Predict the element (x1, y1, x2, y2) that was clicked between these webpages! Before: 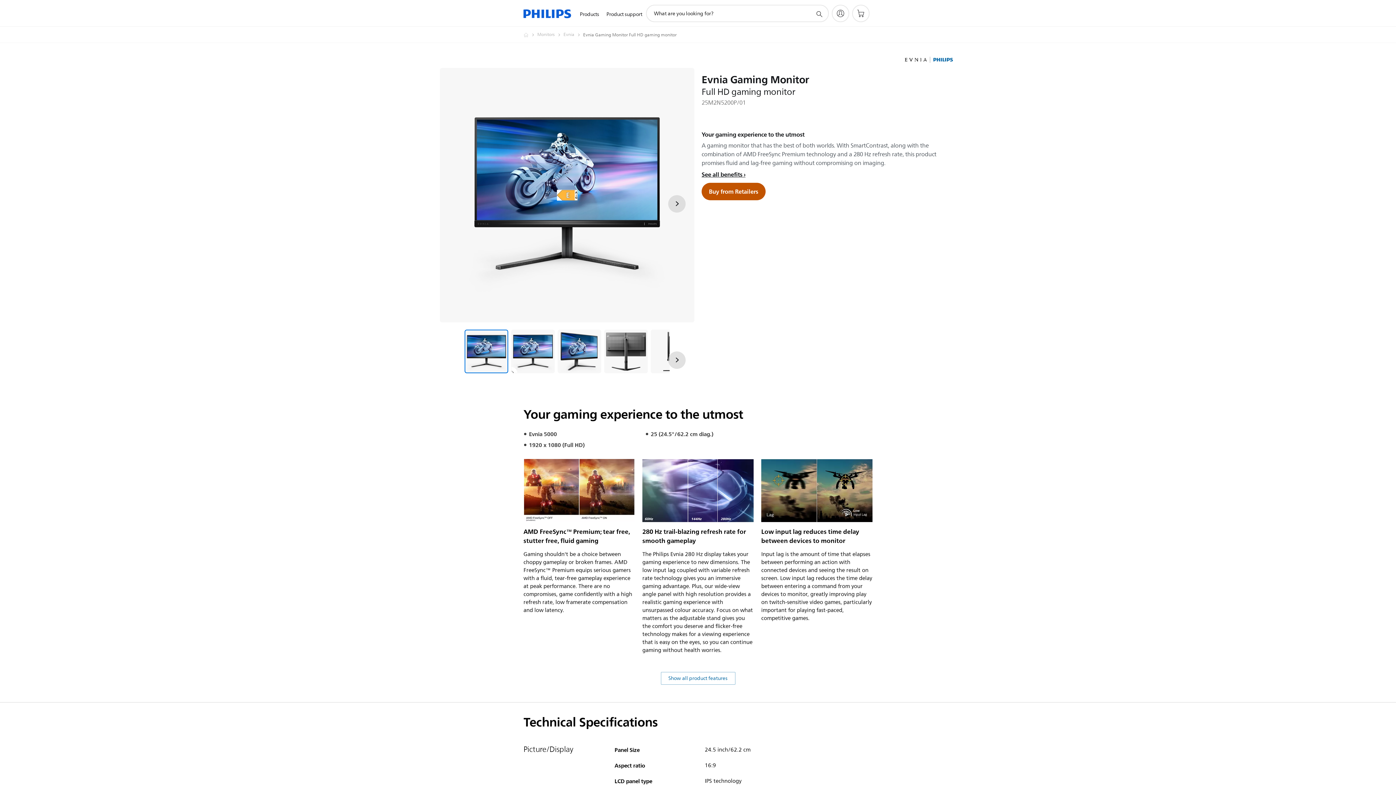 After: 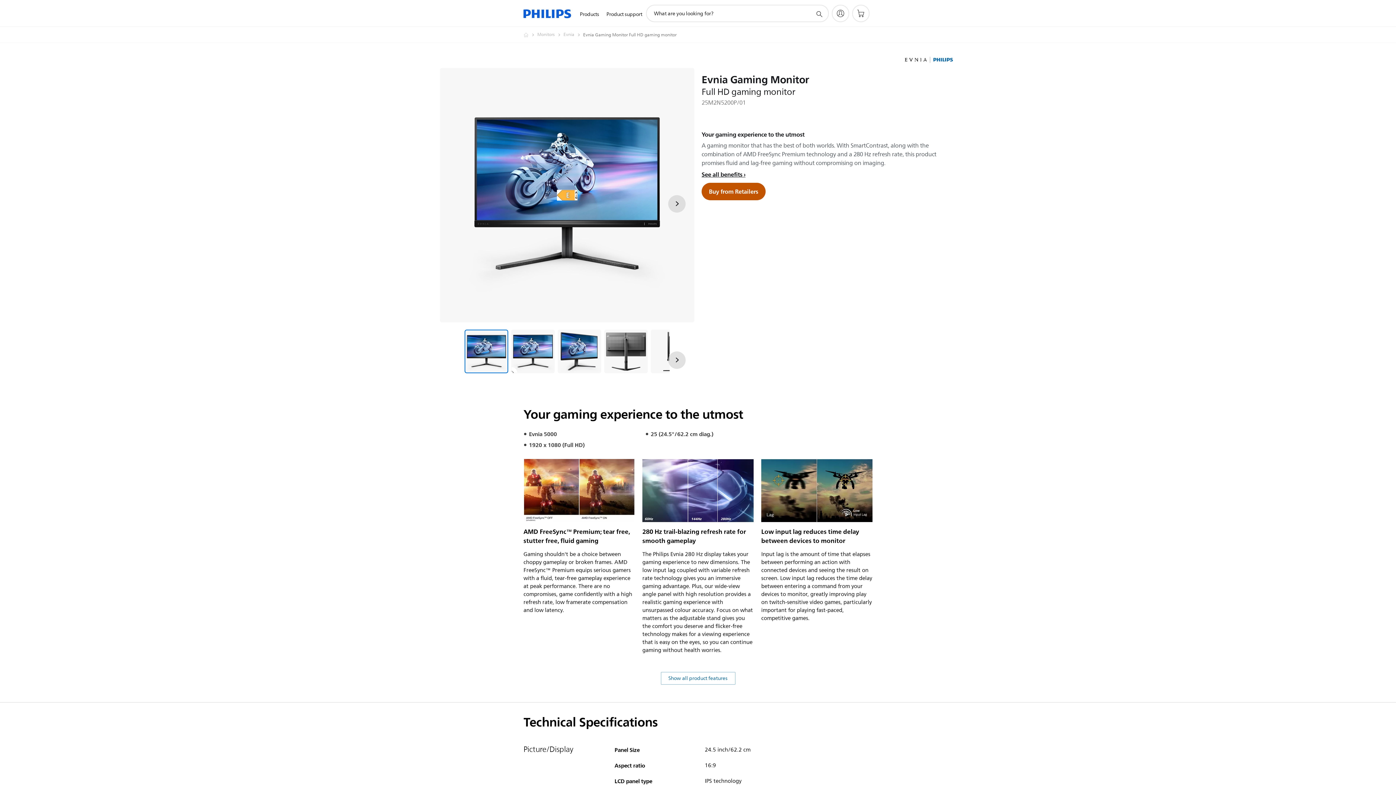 Action: label: Your gaming experience to the utmost bbox: (464, 329, 508, 373)